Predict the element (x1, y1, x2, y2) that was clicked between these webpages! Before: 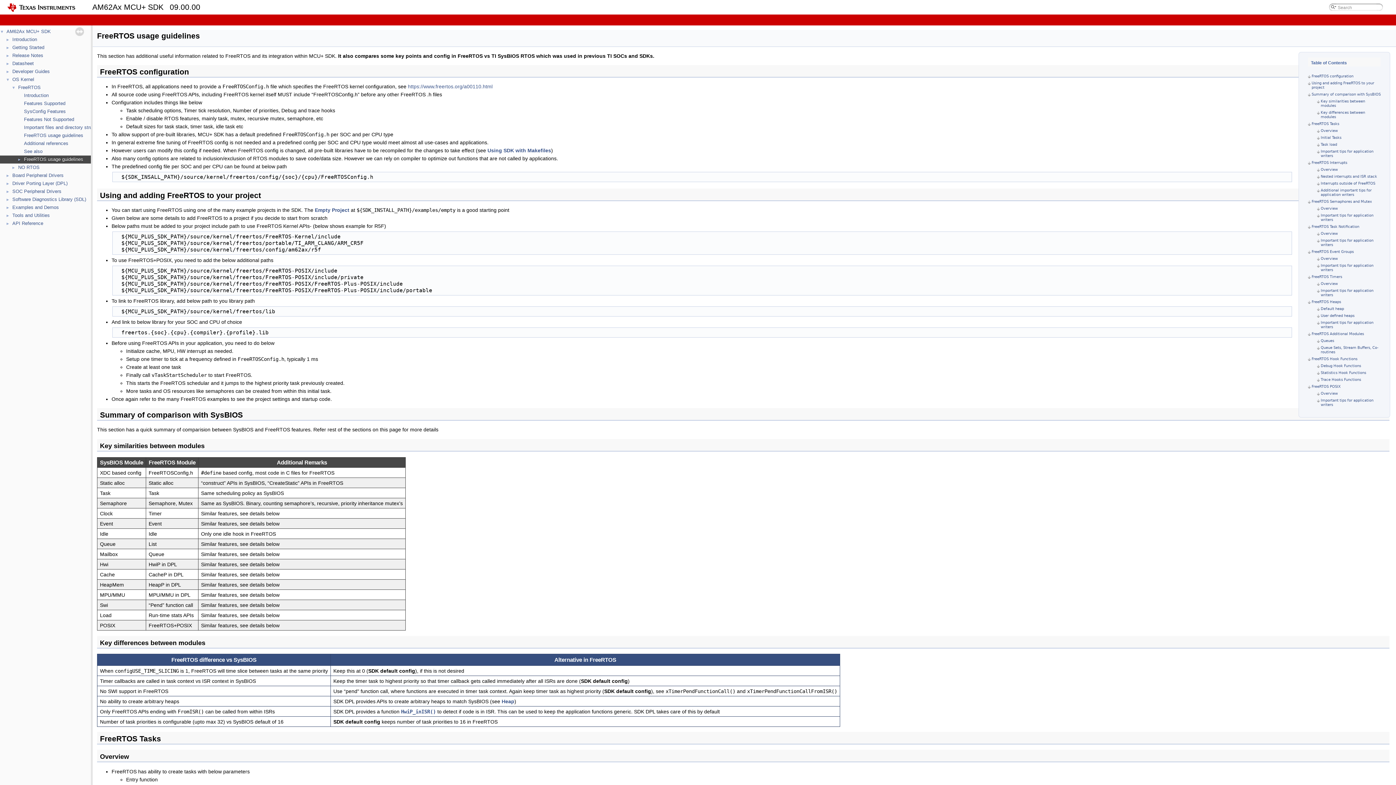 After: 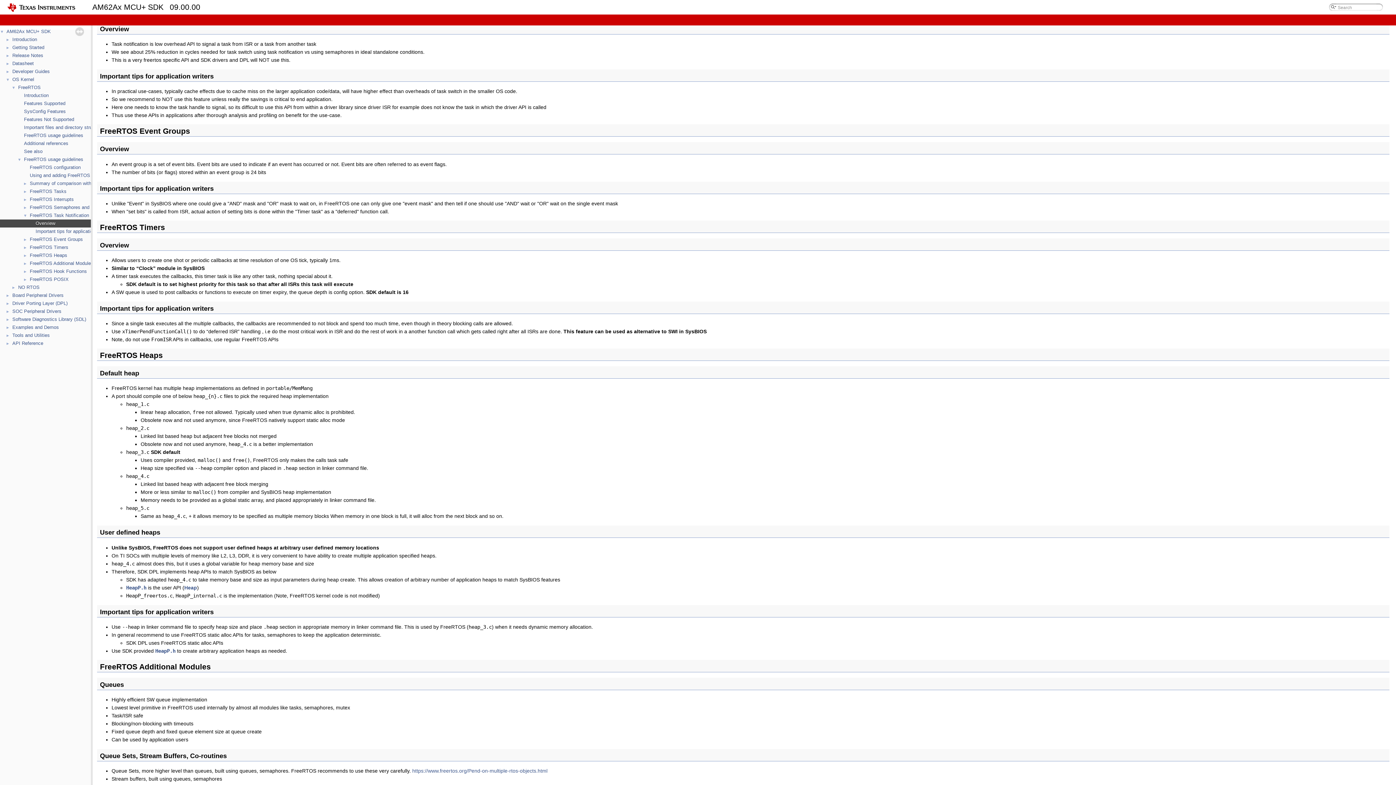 Action: label: Overview bbox: (1321, 231, 1338, 235)